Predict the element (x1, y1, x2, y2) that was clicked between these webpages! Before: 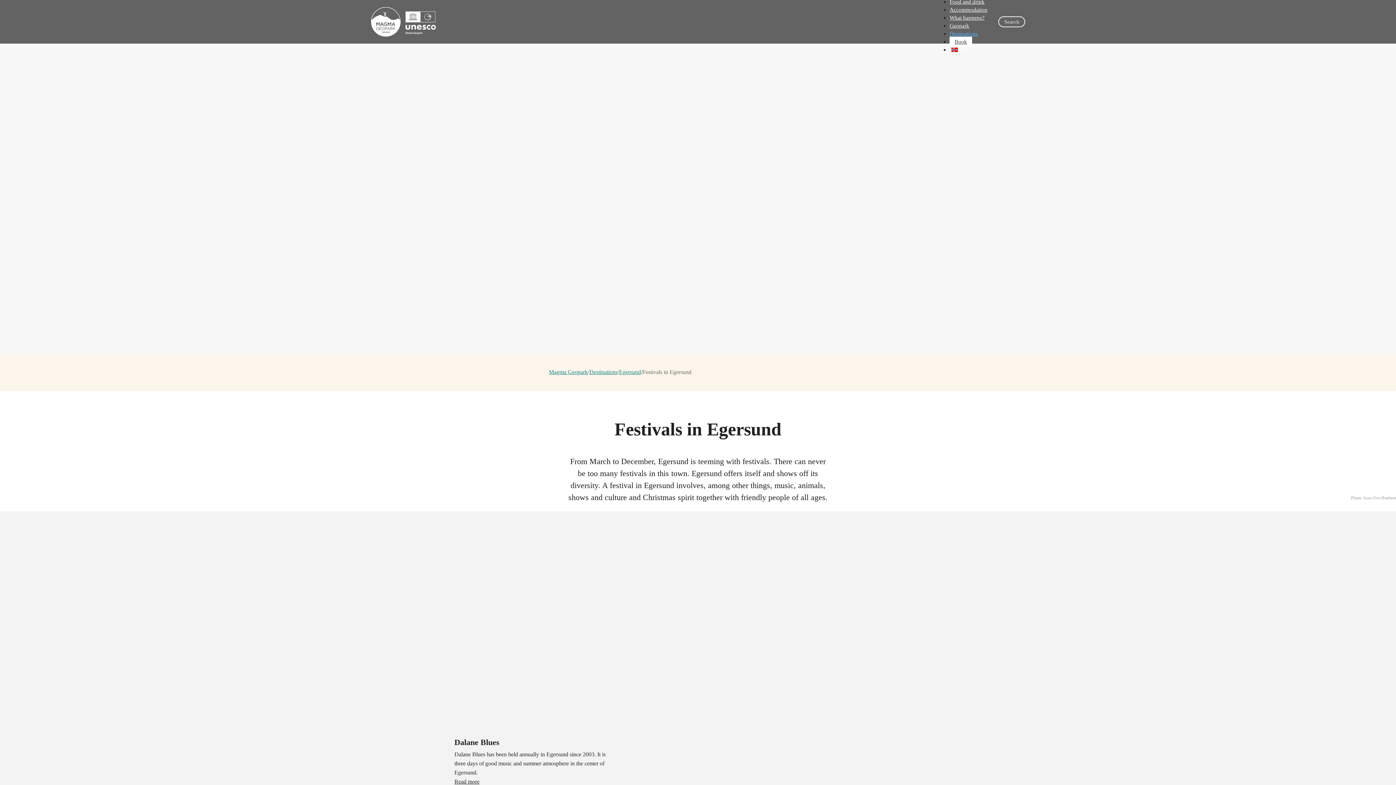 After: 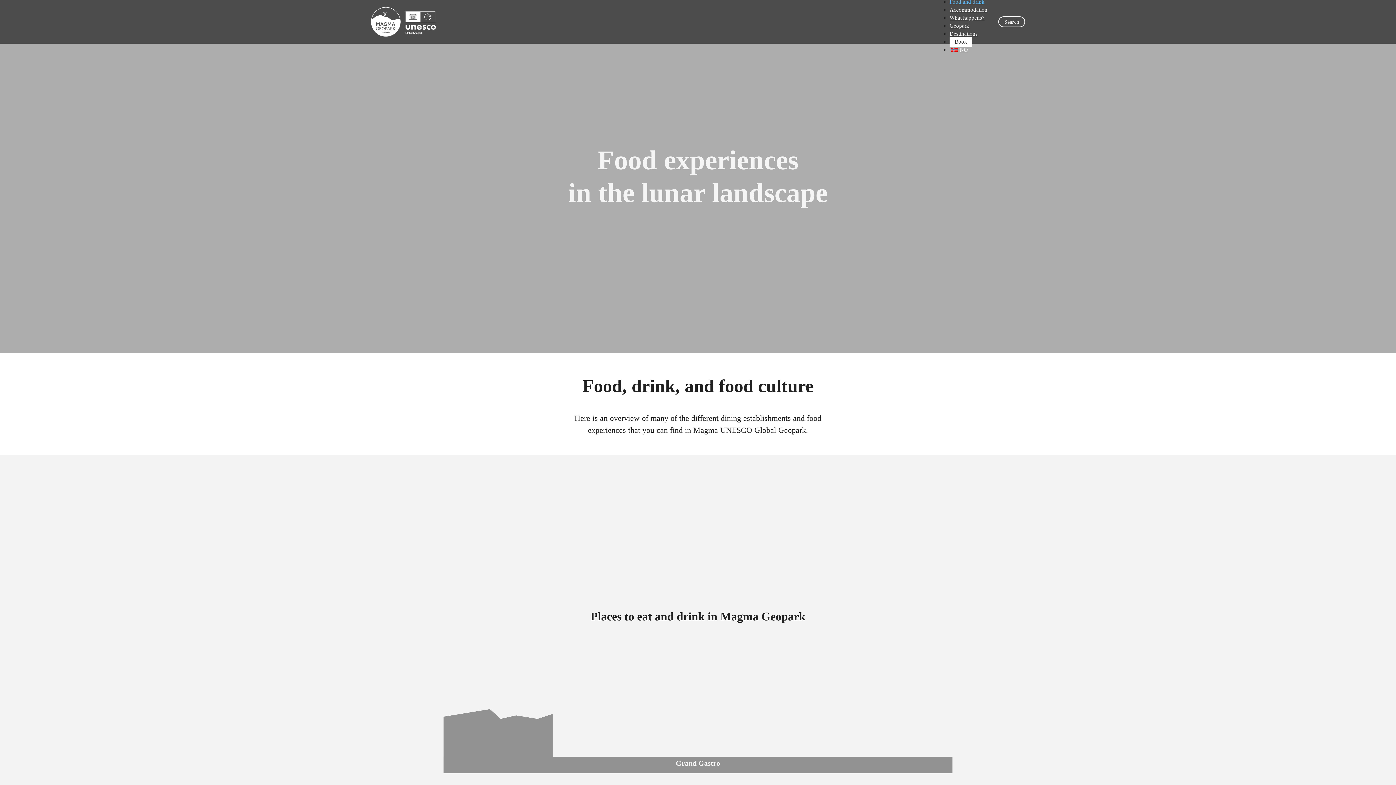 Action: label: Food and drink bbox: (949, -1, 984, 4)